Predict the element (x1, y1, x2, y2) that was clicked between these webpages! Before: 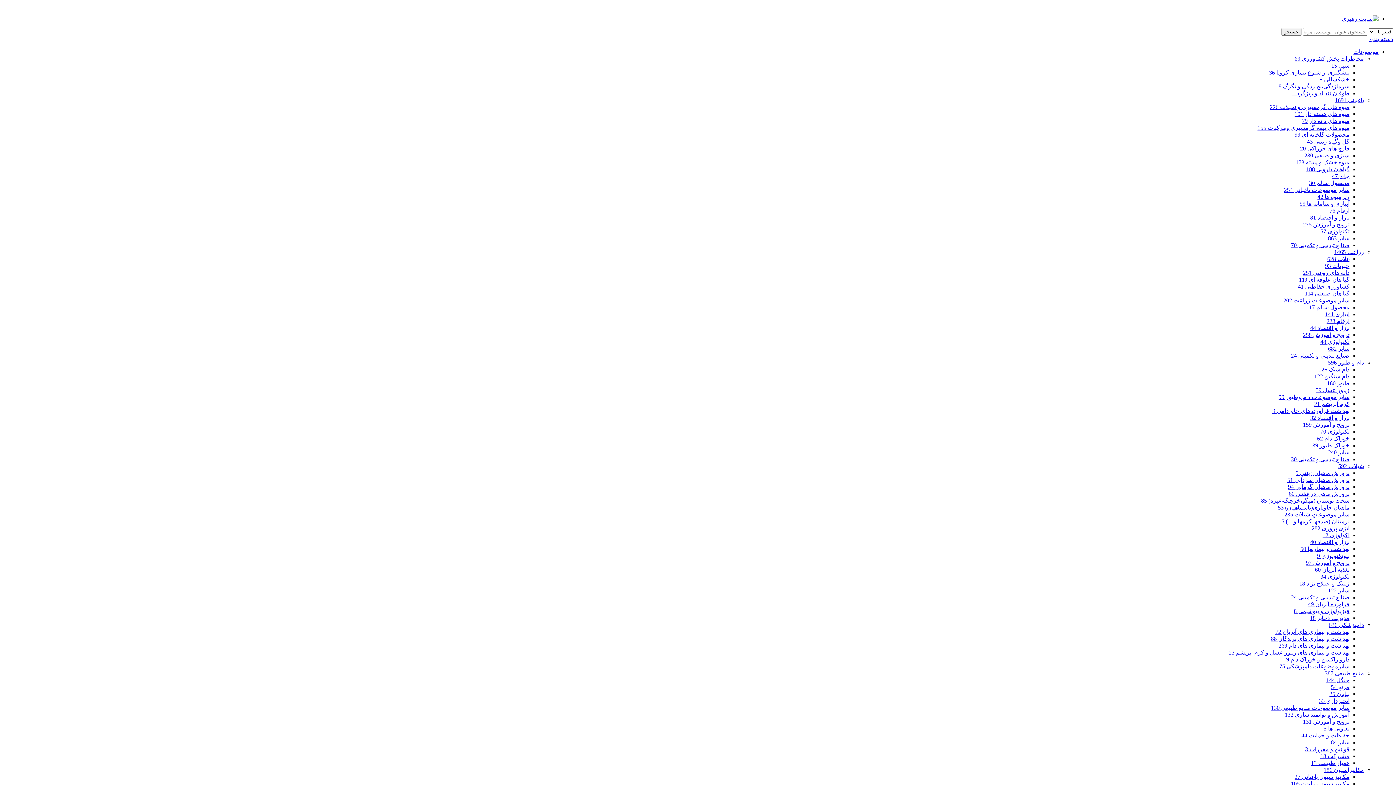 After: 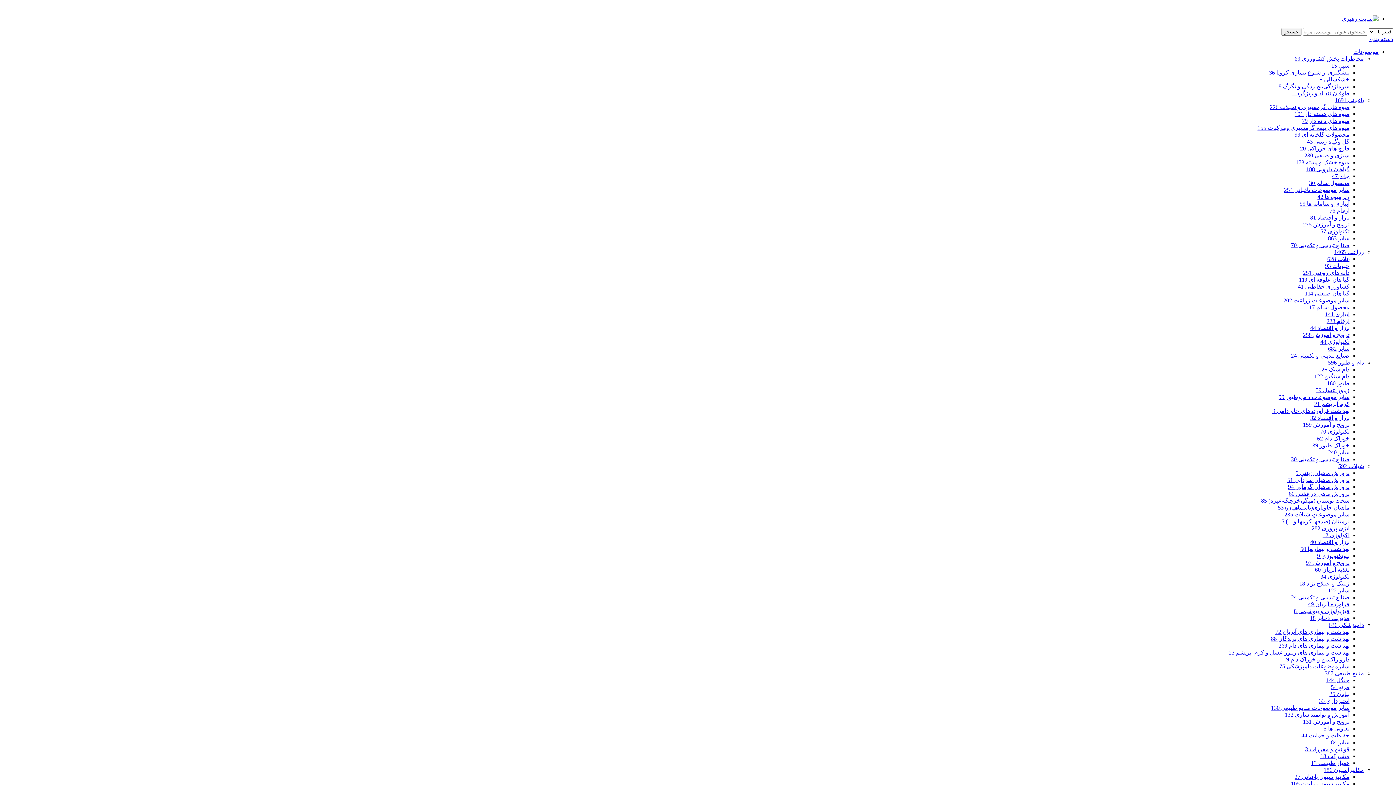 Action: bbox: (1298, 283, 1349, 289) label: کشاورزی حفاظتی 41